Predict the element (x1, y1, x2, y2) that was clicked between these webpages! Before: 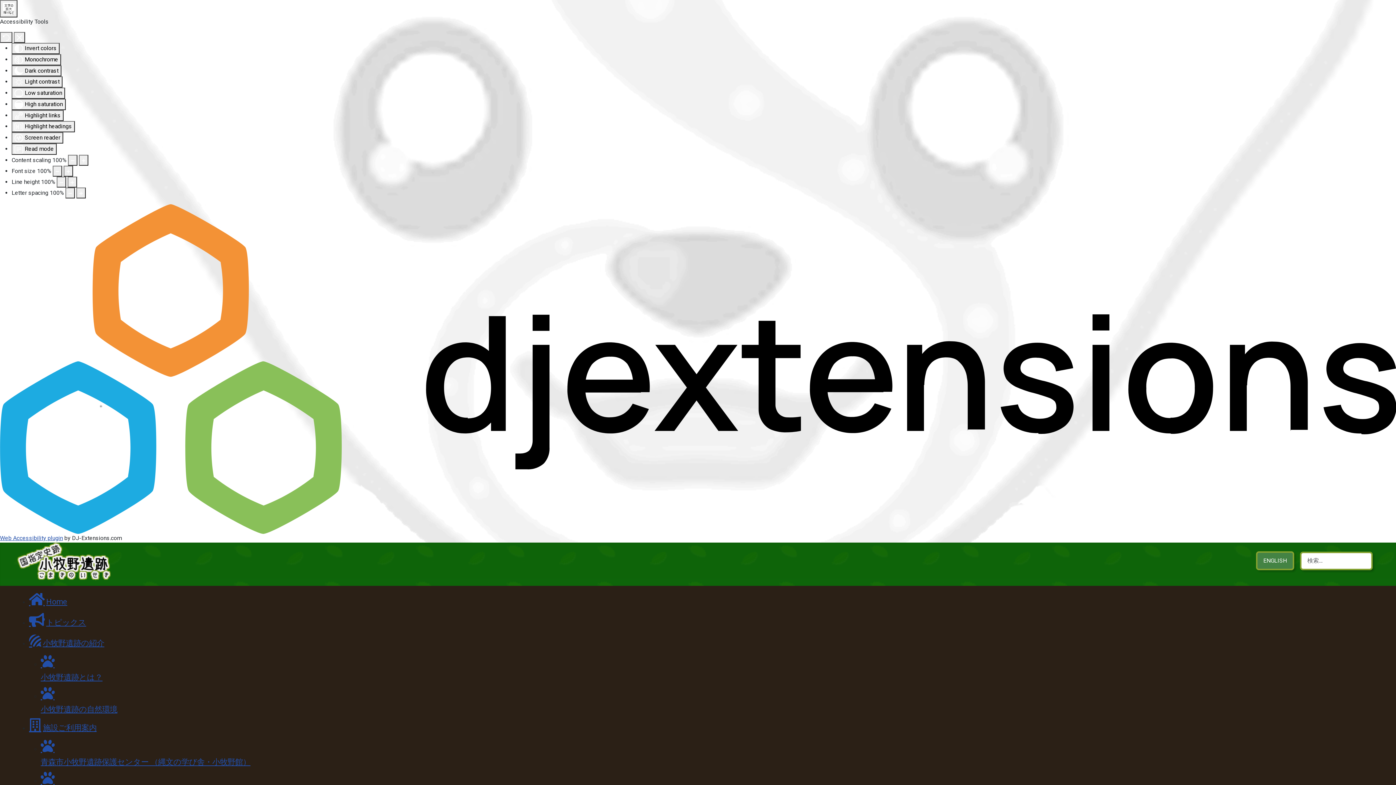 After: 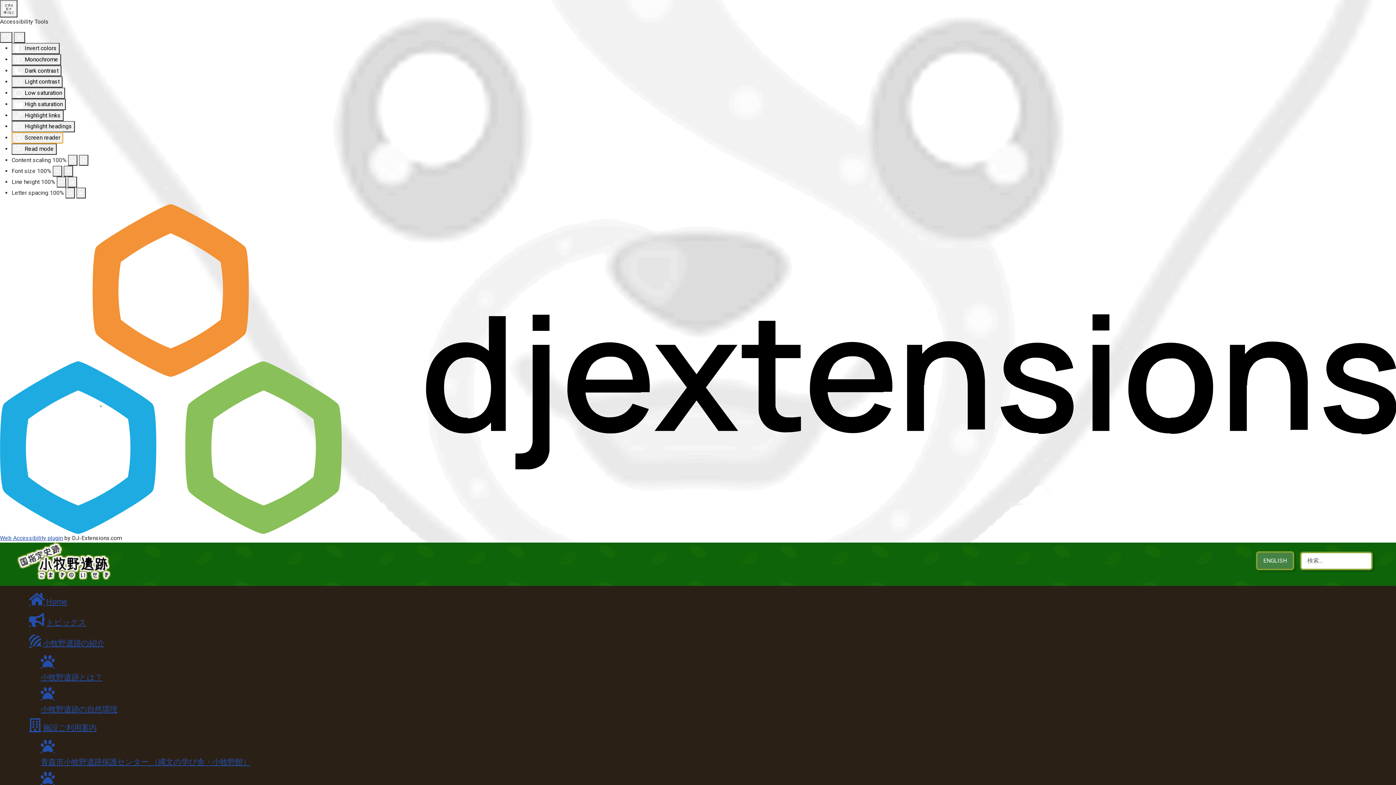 Action: label:  Screen reader bbox: (11, 132, 63, 143)